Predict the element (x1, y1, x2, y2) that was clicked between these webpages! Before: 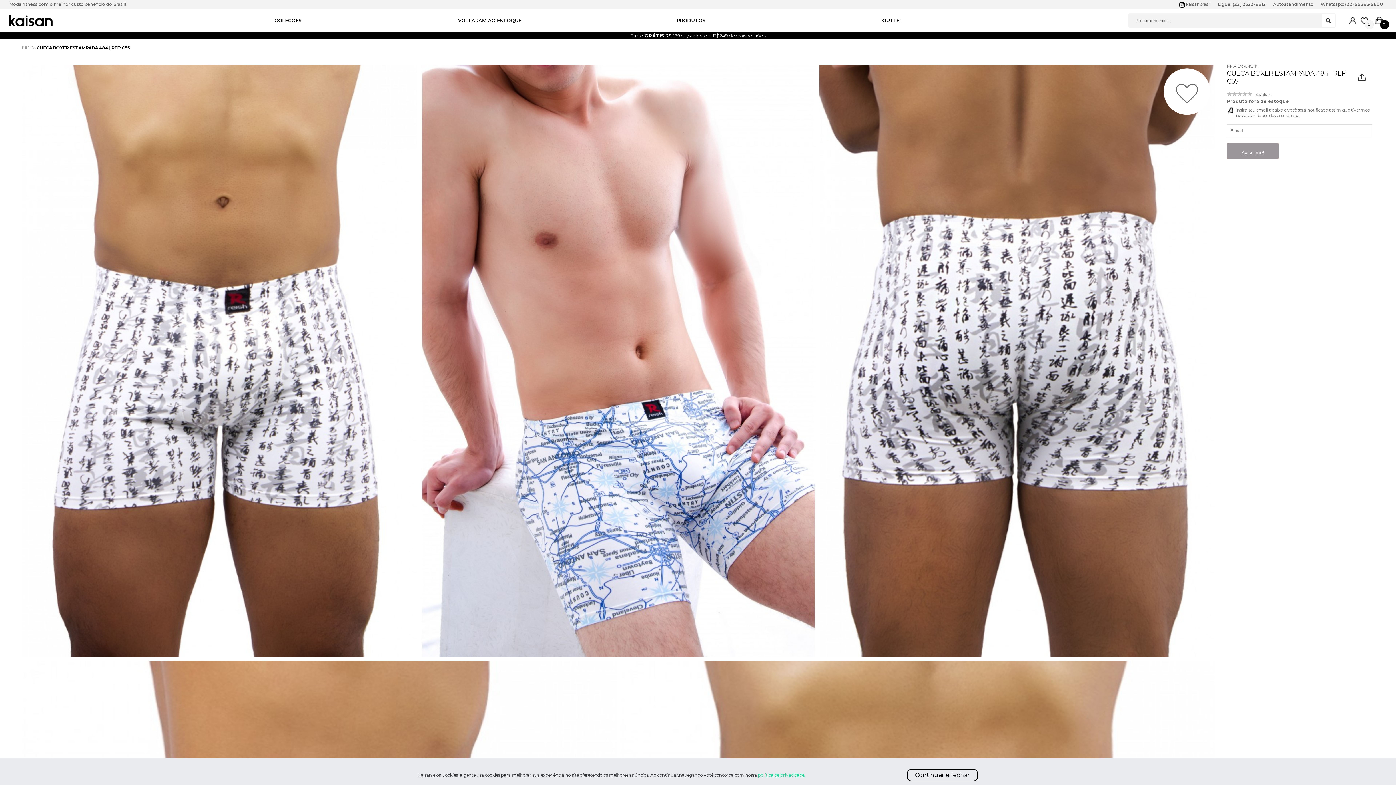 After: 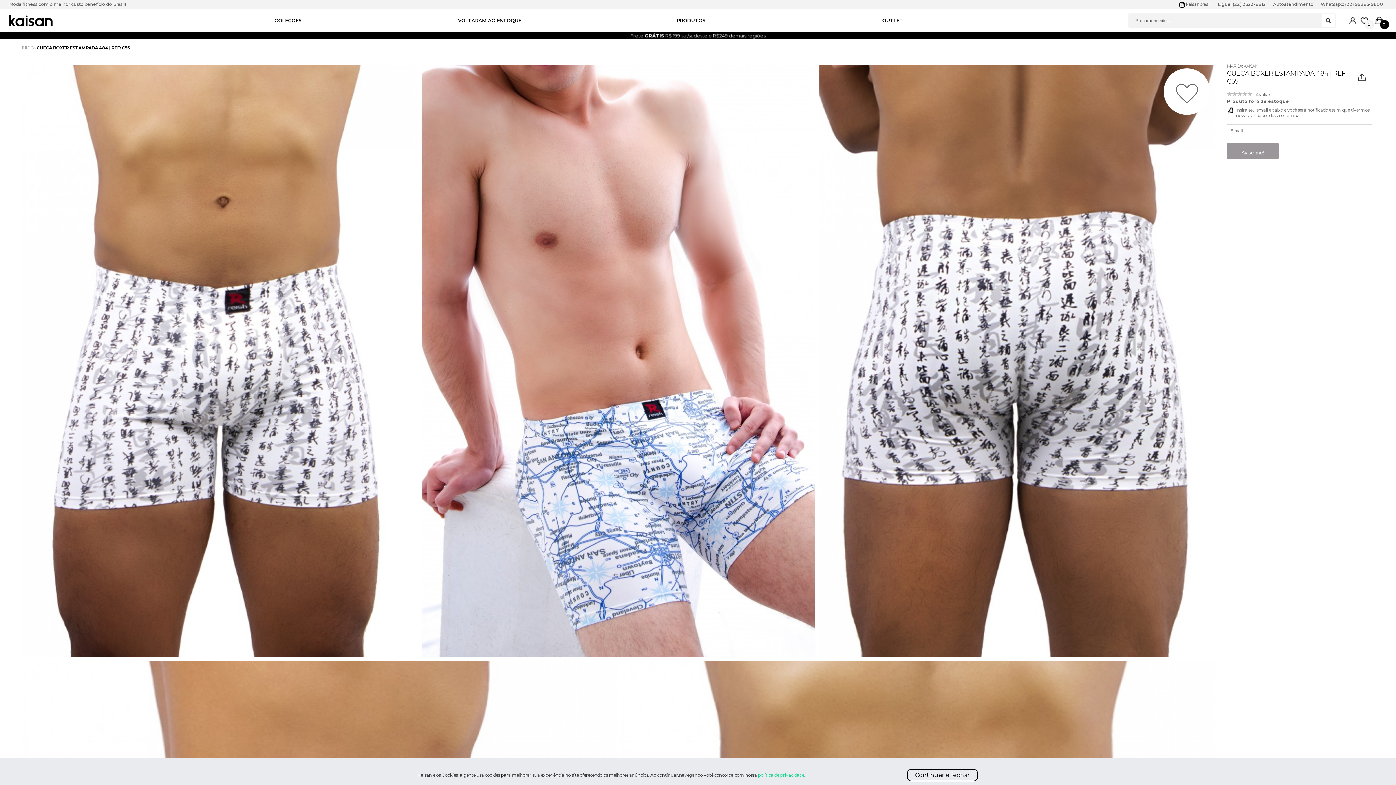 Action: label: política de privacidade. bbox: (758, 772, 805, 778)